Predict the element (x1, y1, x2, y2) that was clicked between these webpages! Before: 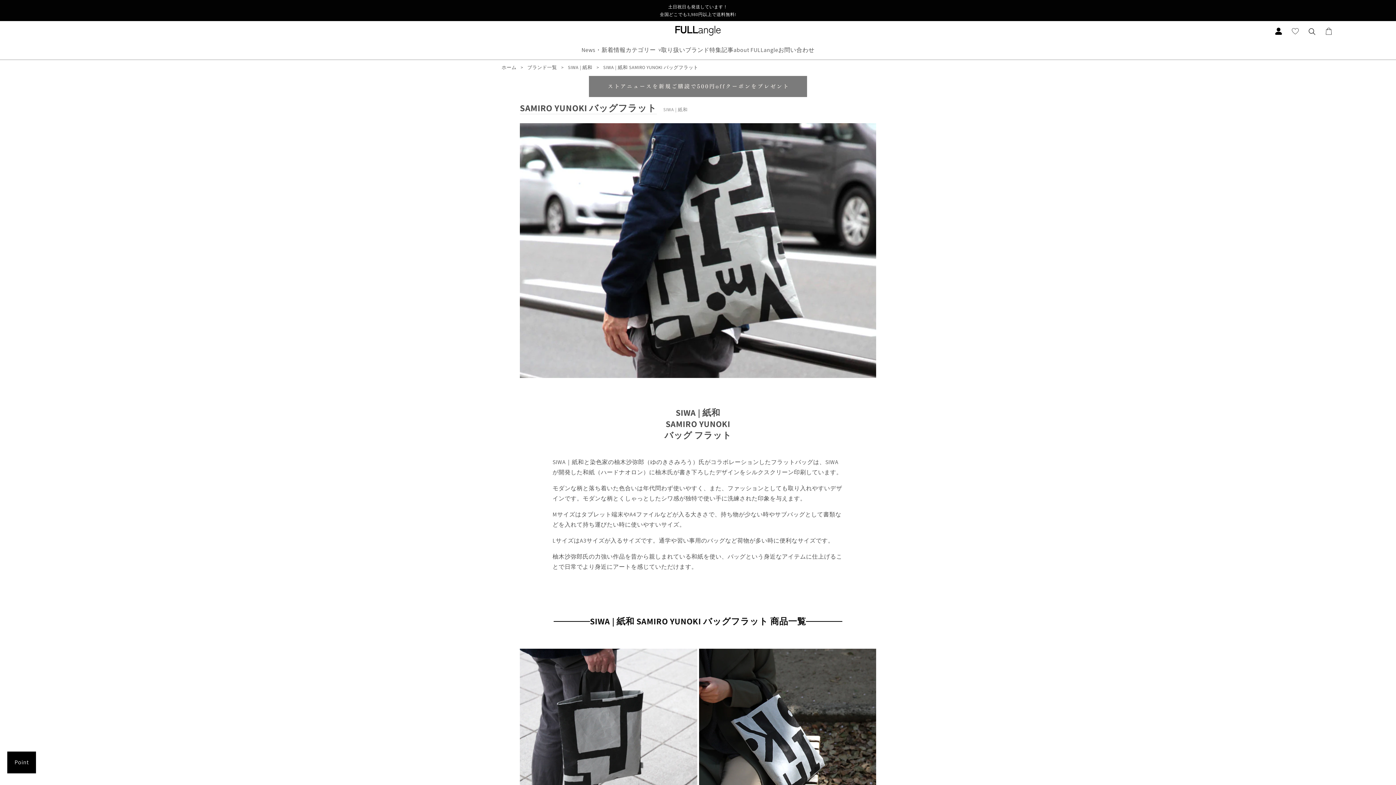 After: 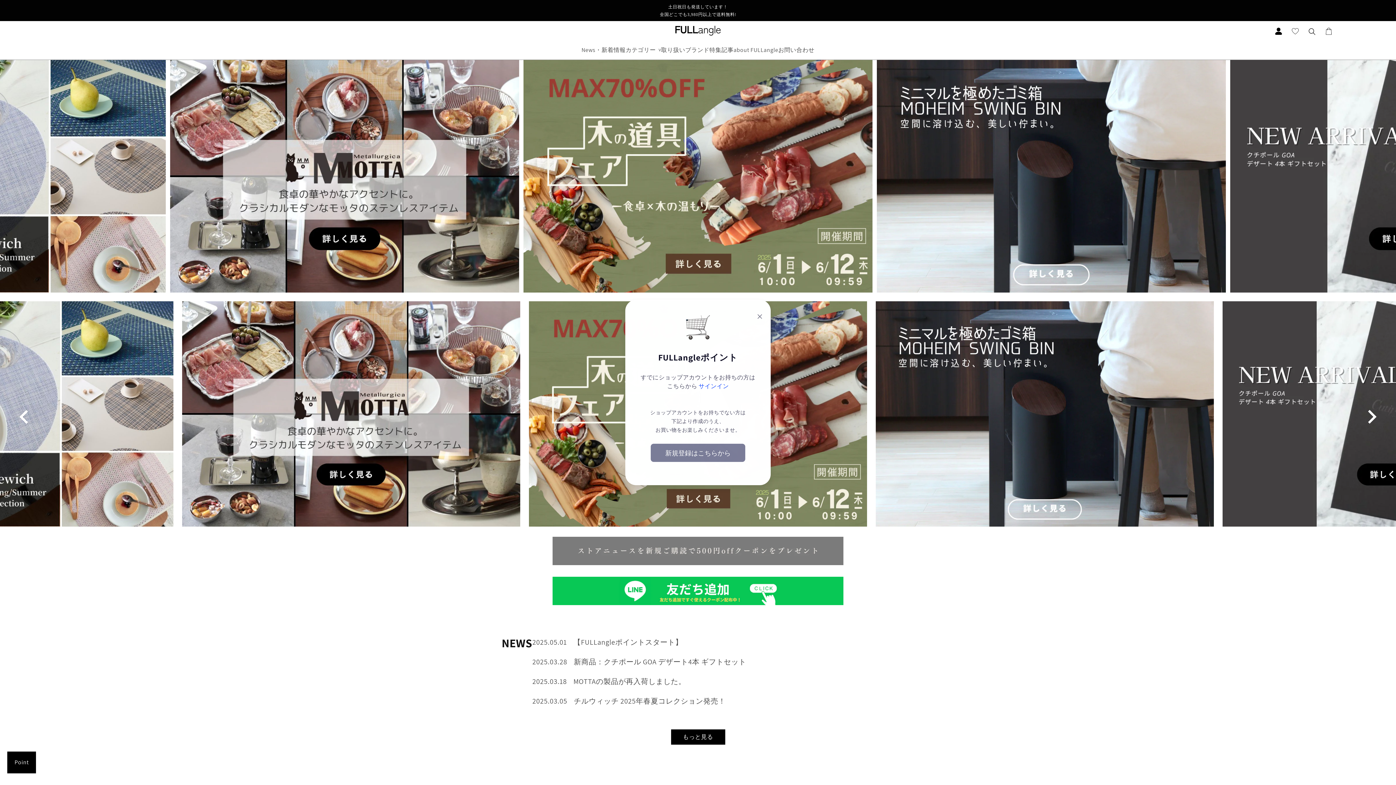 Action: bbox: (662, 25, 734, 36)